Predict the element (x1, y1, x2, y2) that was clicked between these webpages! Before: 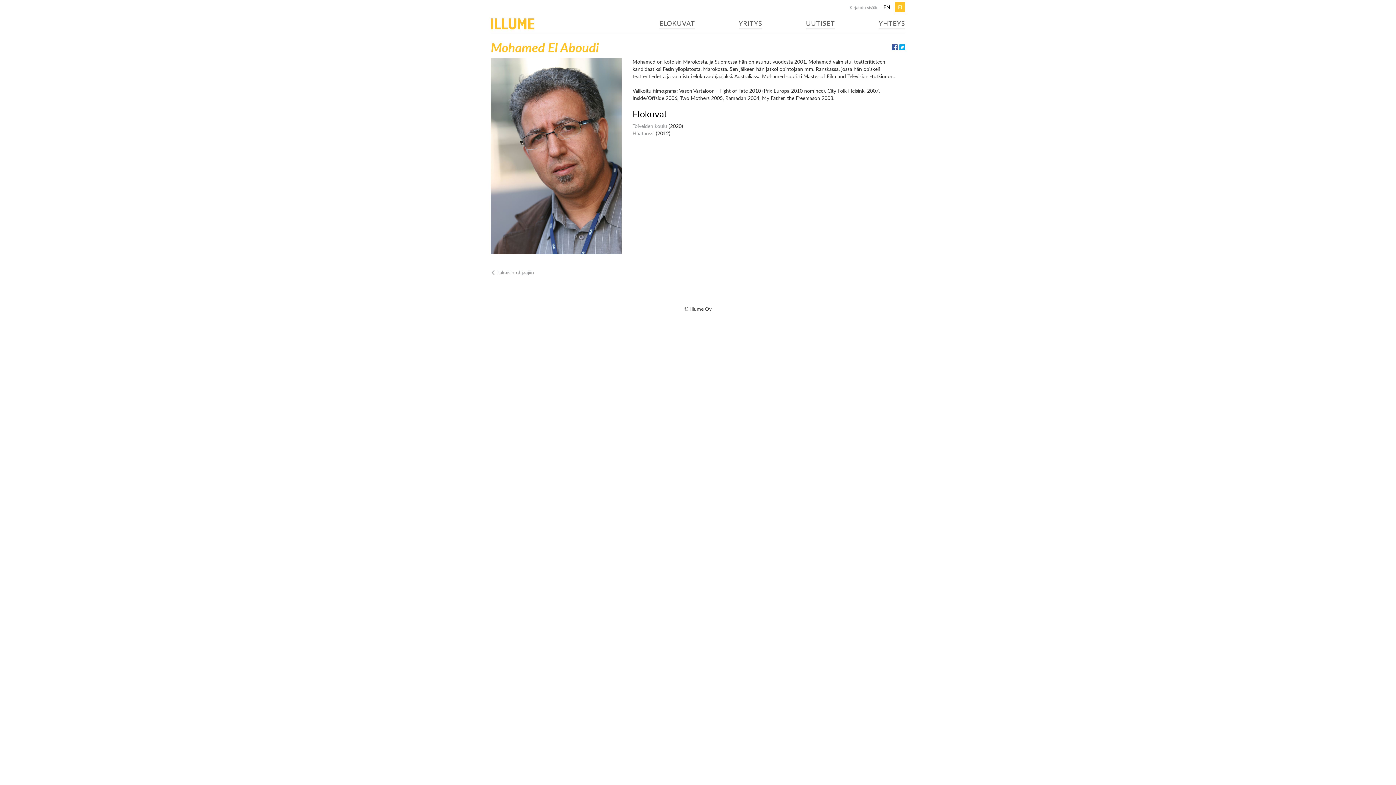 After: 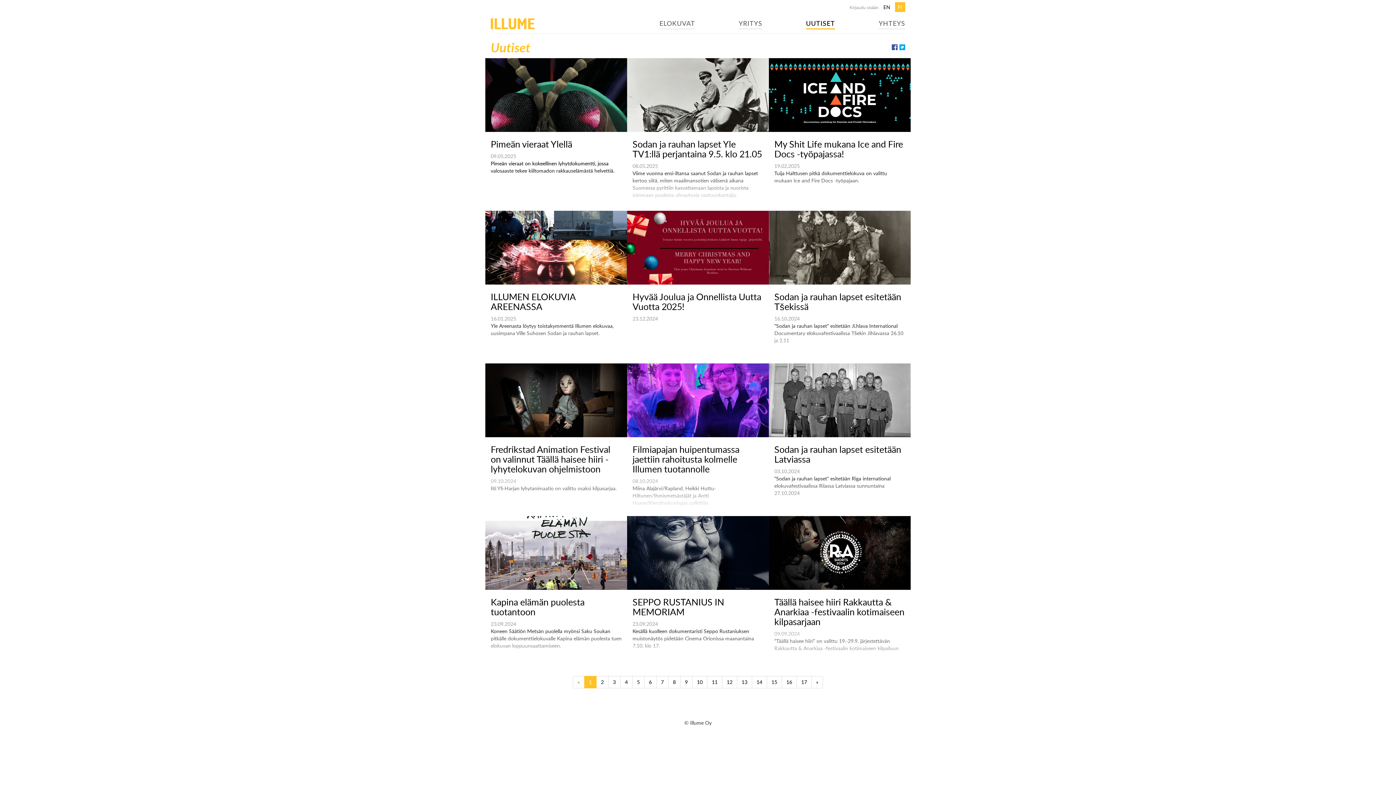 Action: bbox: (806, 16, 835, 29) label: UUTISET